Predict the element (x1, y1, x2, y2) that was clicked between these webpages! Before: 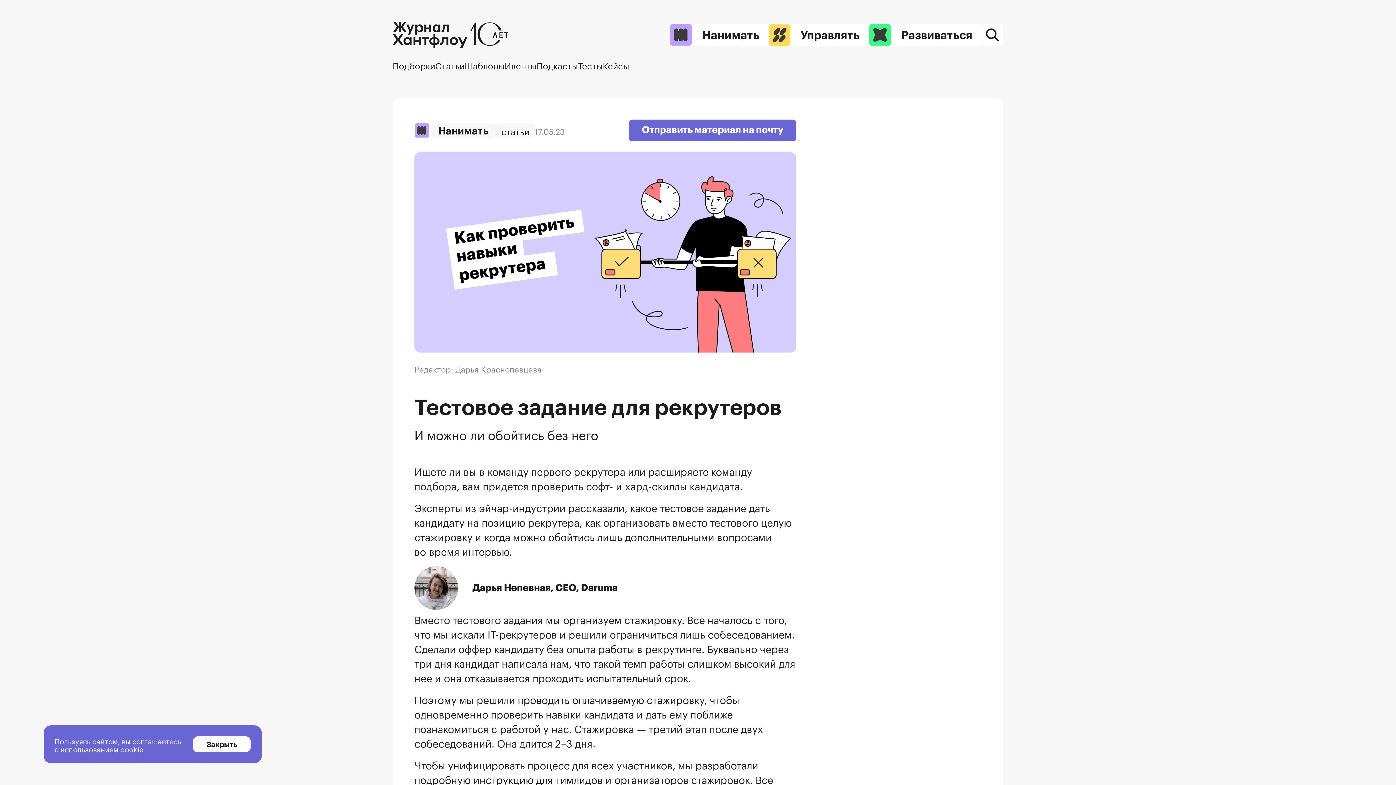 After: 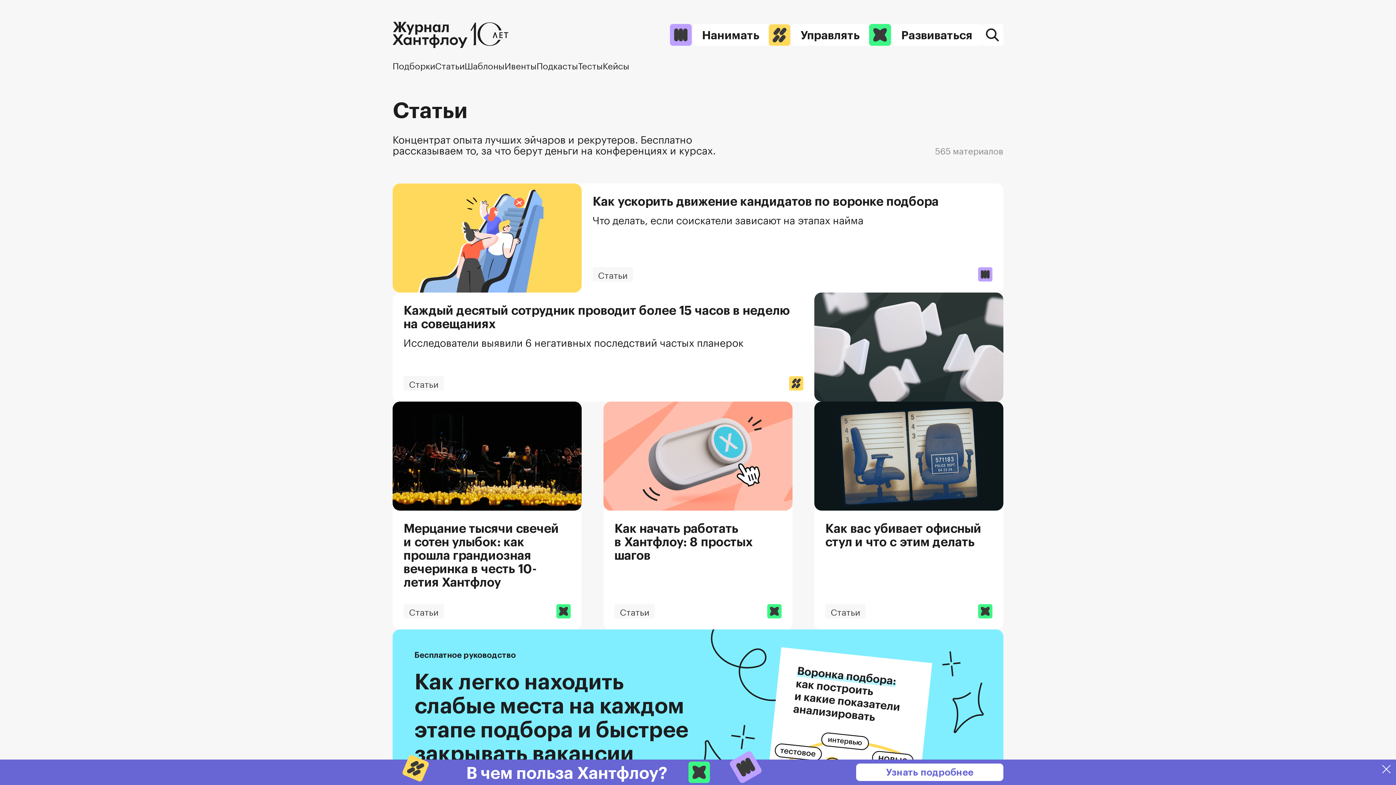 Action: bbox: (435, 59, 464, 70) label: Статьи